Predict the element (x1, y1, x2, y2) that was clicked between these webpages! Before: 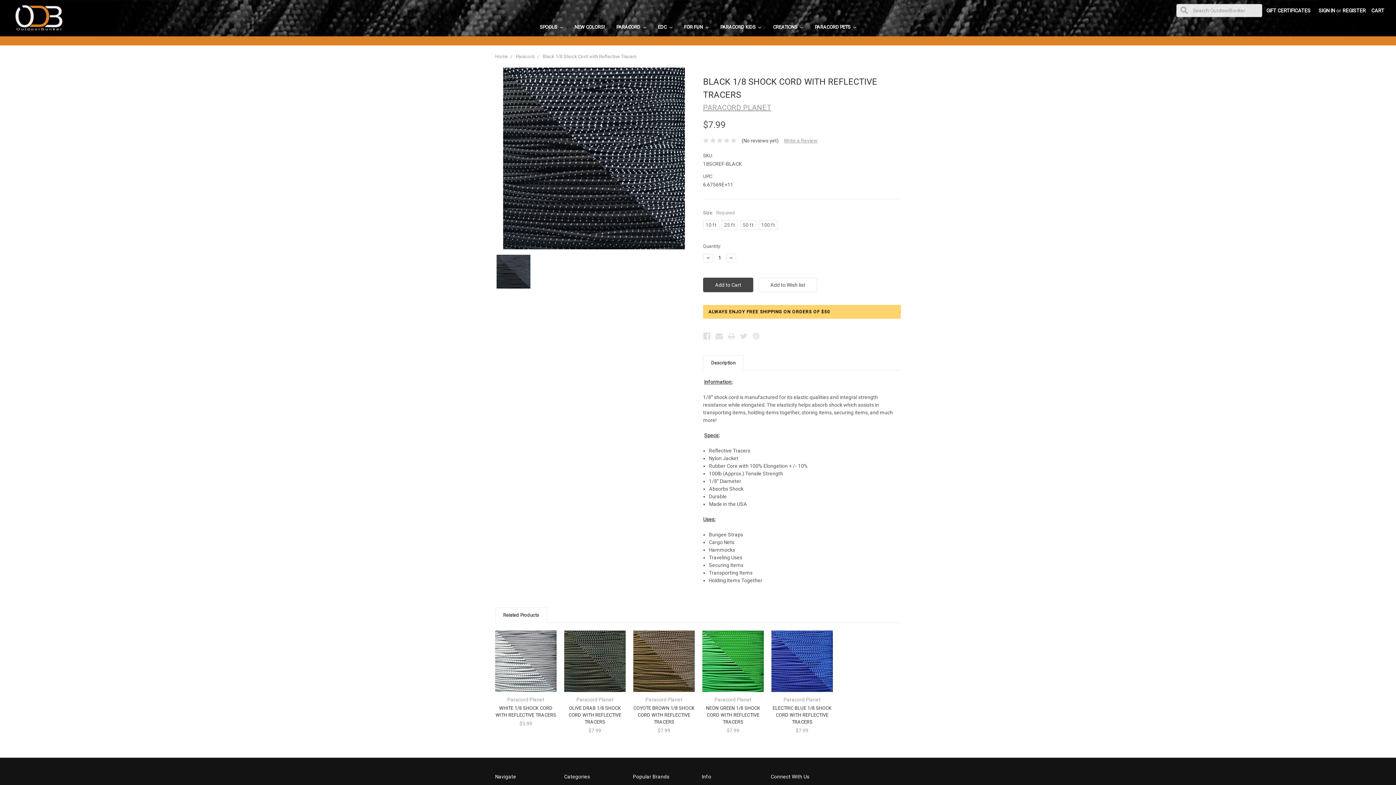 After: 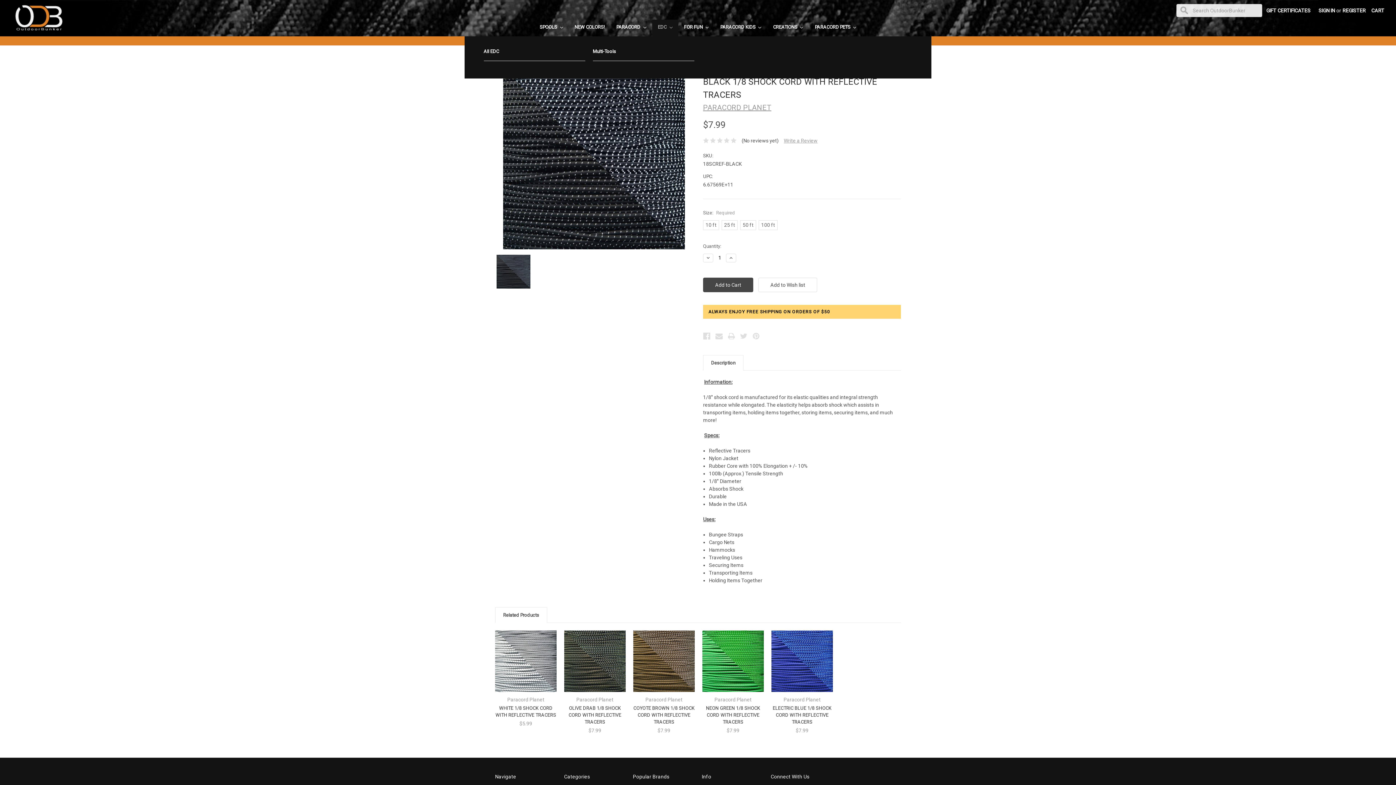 Action: bbox: (652, 19, 678, 36) label: EDC 